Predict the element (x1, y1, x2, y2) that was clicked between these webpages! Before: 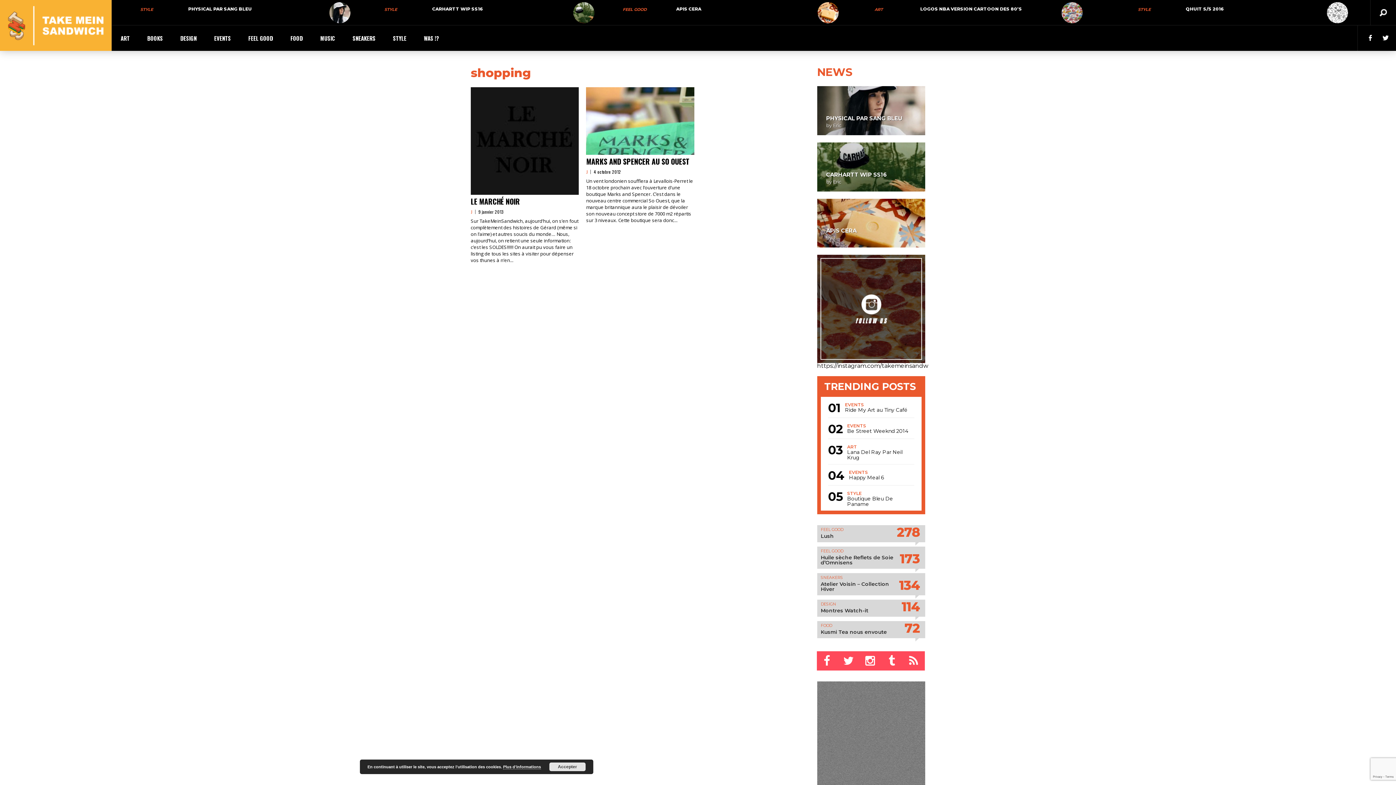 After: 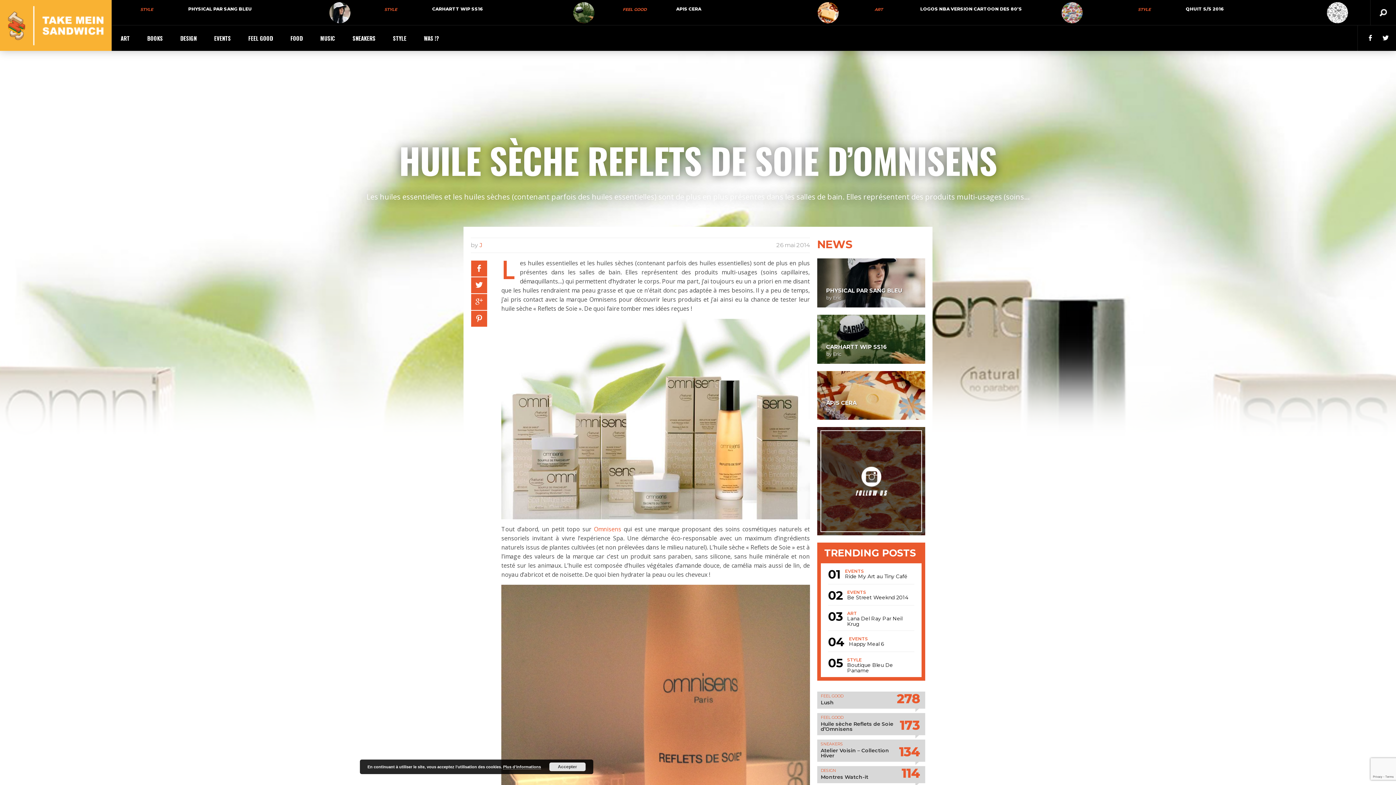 Action: label: Huile sèche Reflets de Soie d’Omnisens bbox: (820, 555, 896, 565)